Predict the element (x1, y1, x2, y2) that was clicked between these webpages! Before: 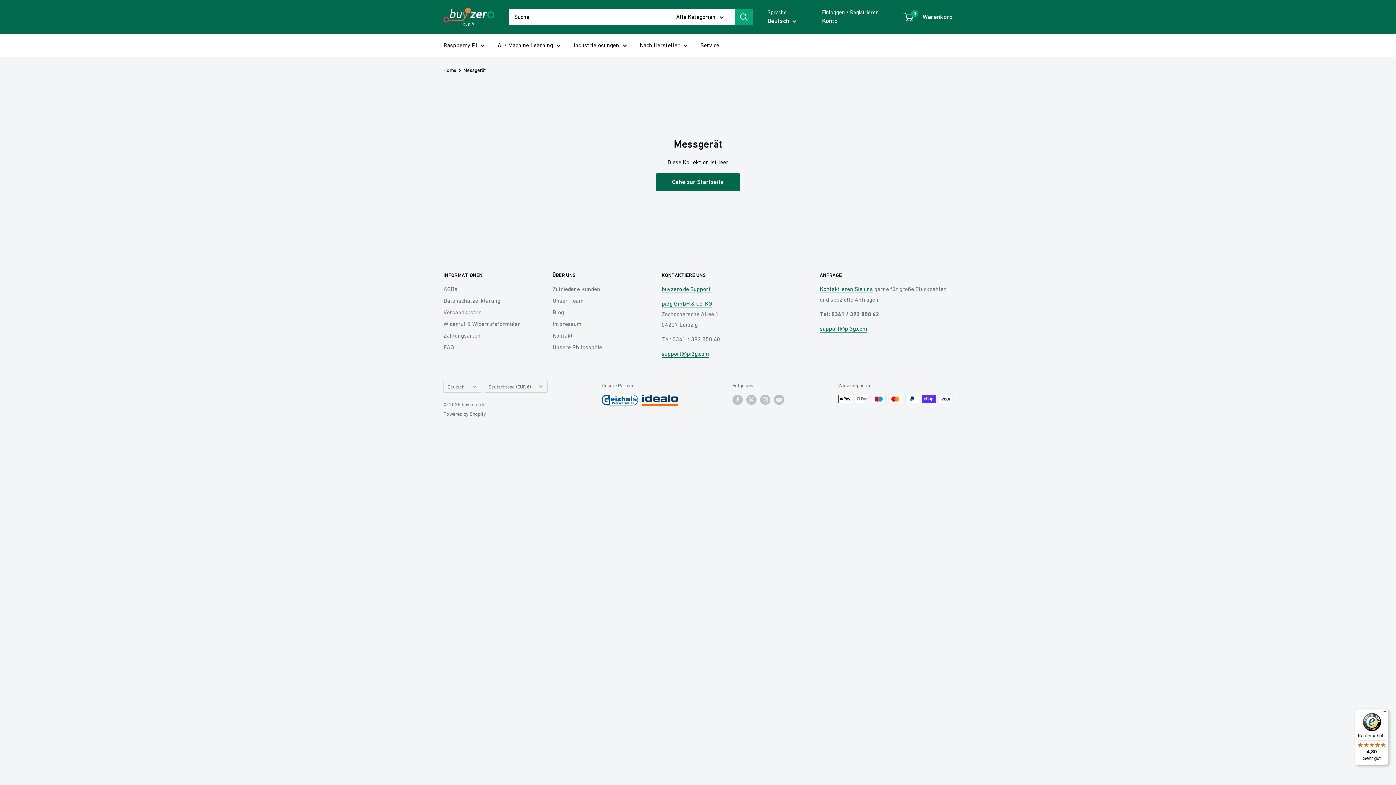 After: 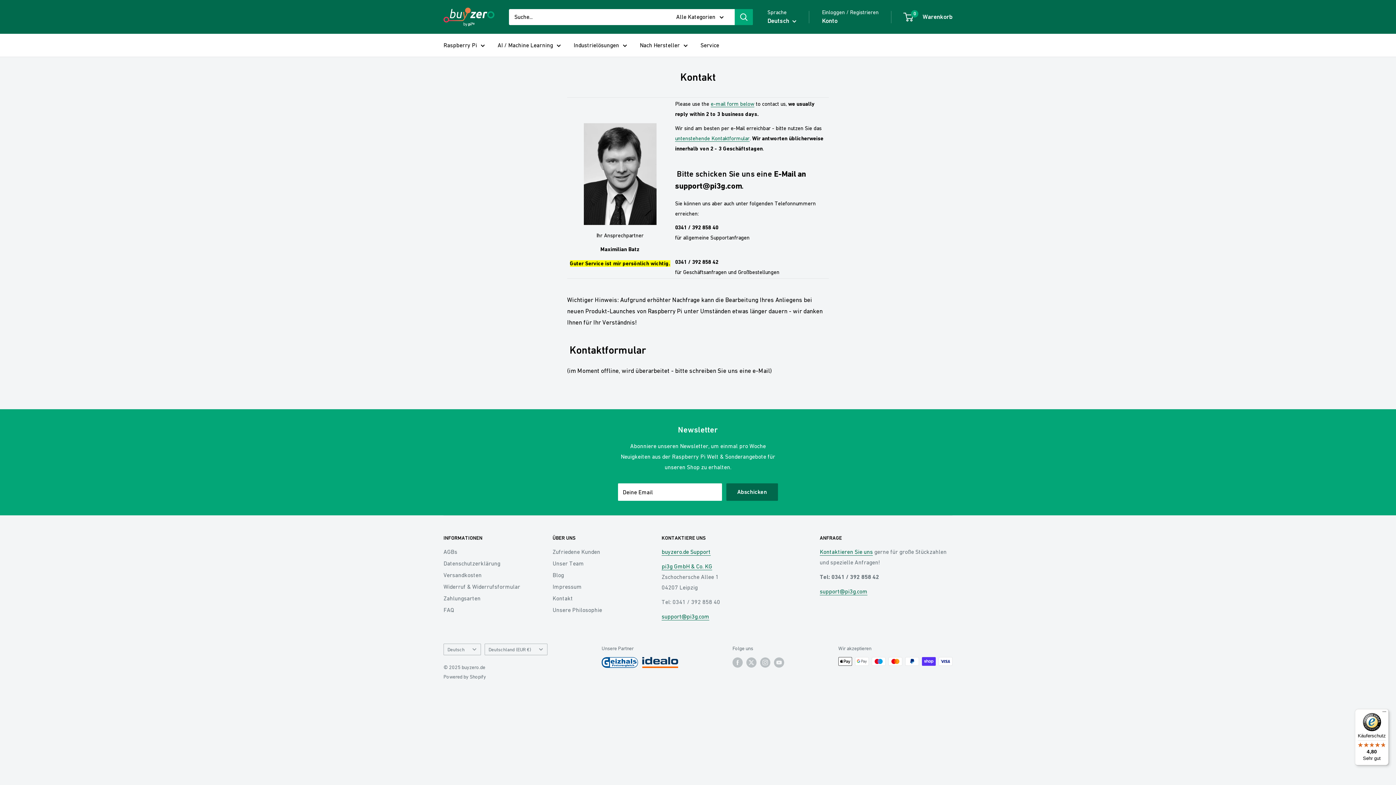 Action: bbox: (661, 285, 710, 292) label: buyzero.de Support